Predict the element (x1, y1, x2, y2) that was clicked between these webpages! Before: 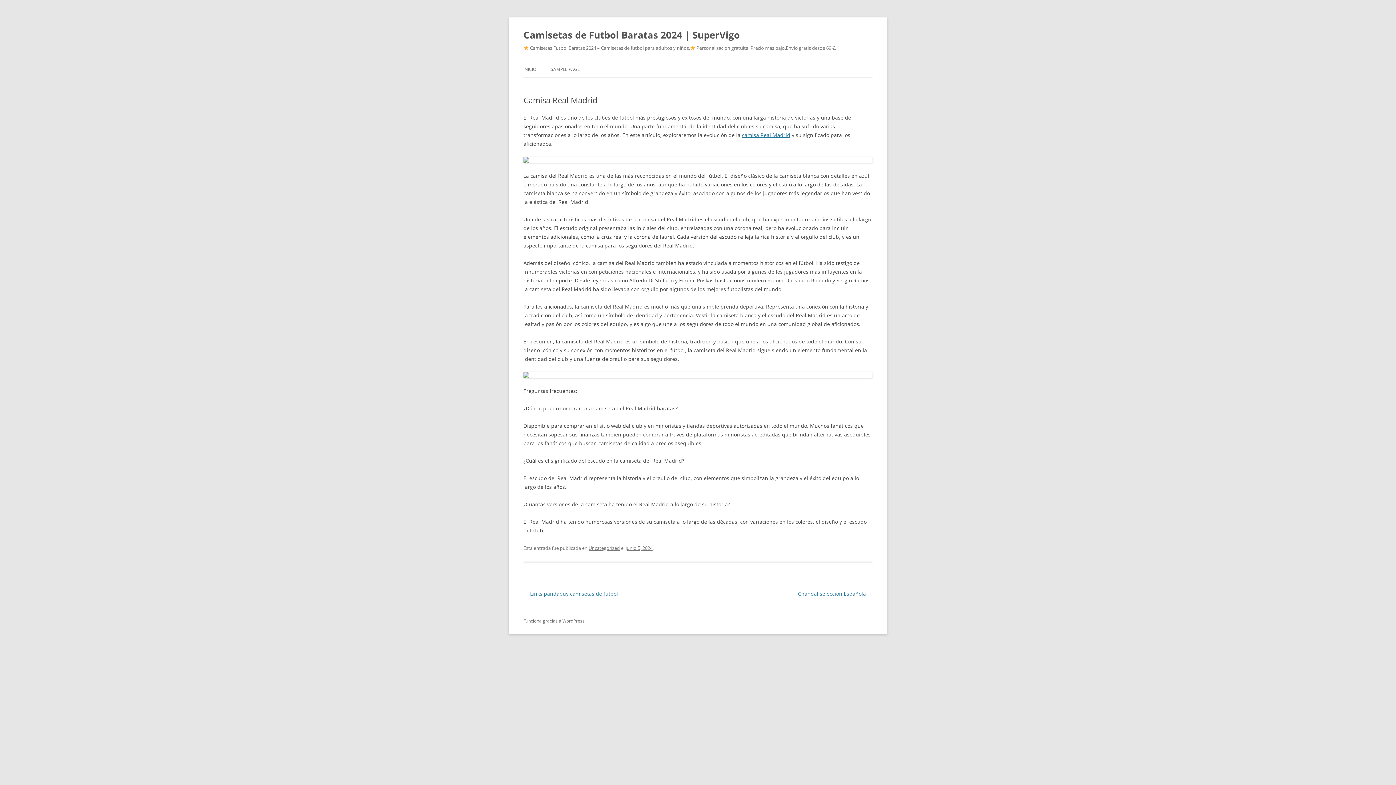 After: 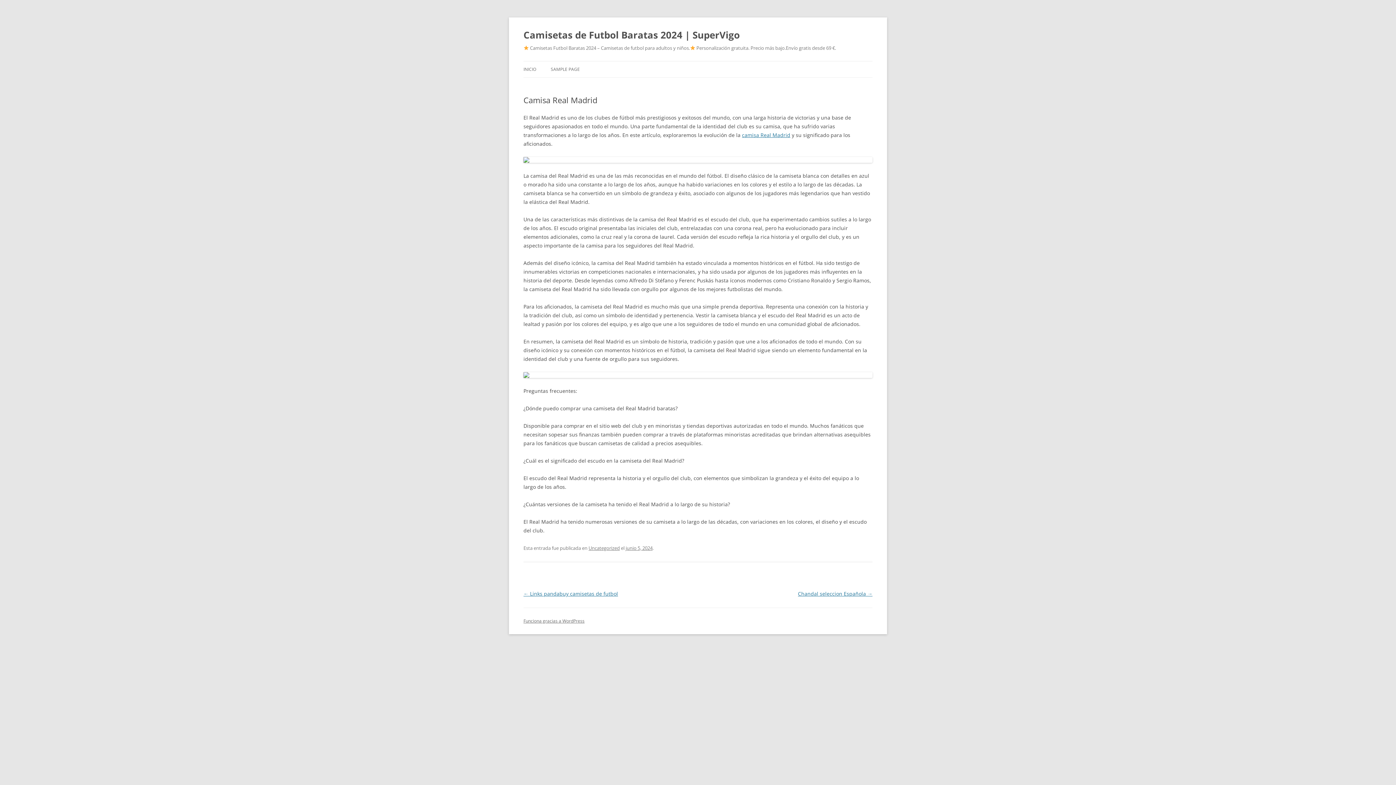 Action: label: junio 5, 2024 bbox: (625, 545, 652, 551)